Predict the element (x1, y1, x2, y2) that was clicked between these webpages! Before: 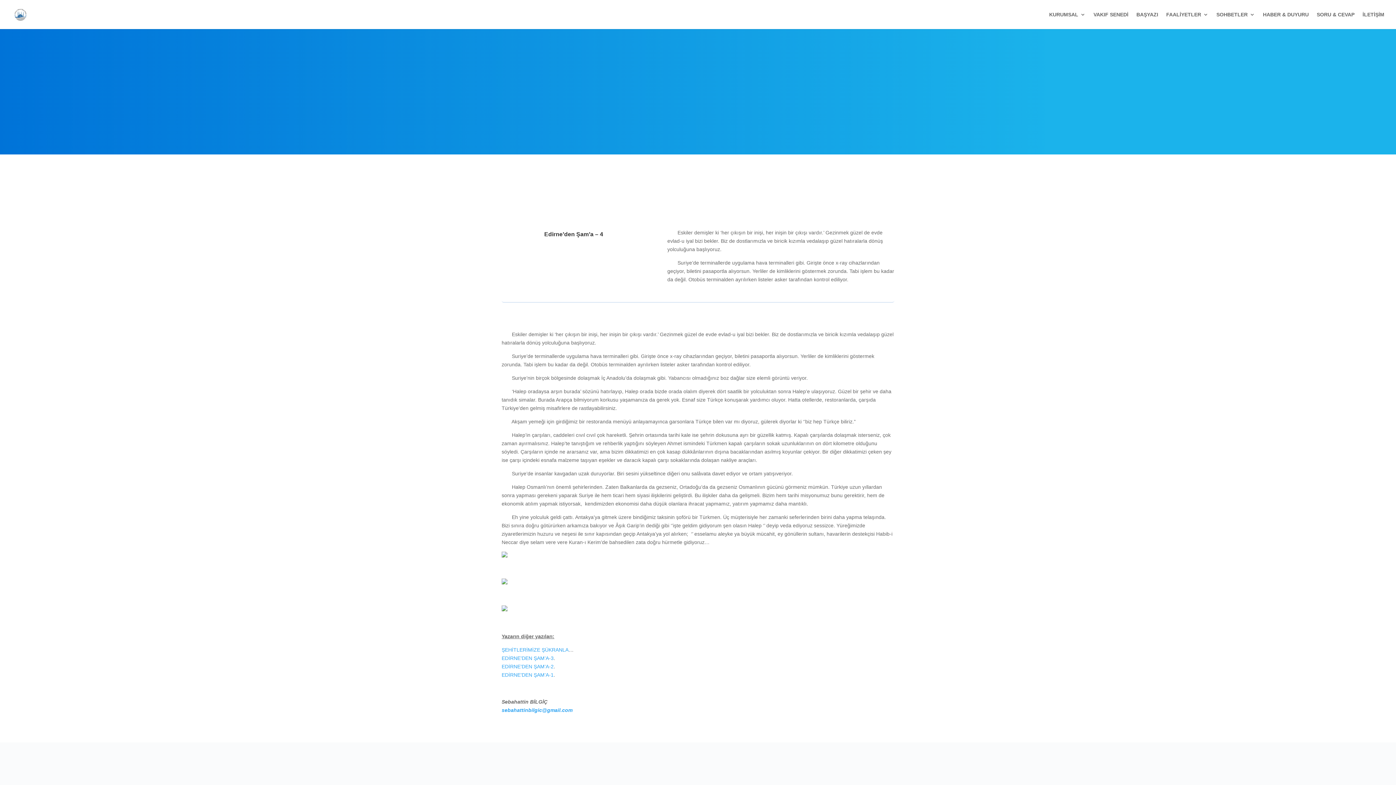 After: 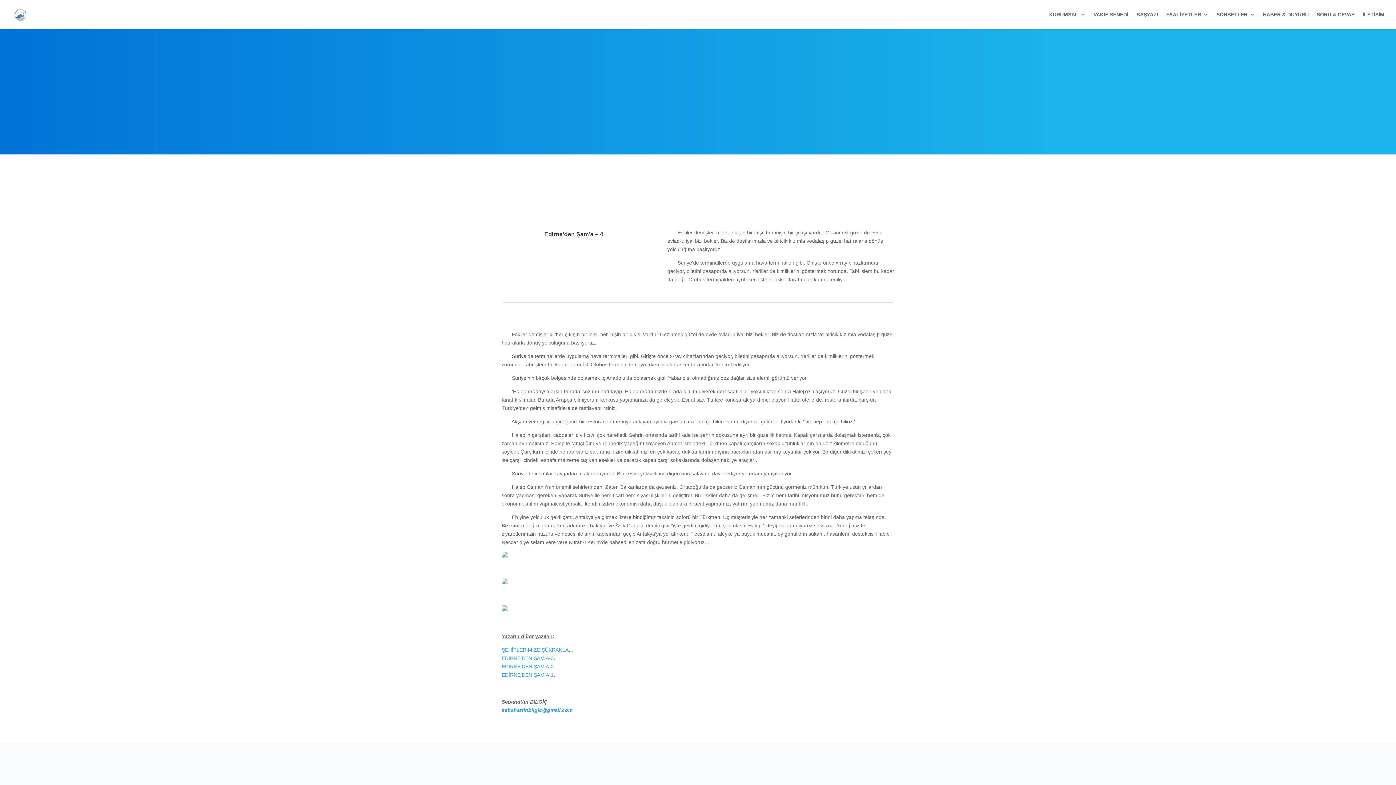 Action: label: ŞEHİTLERİMİZE ŞÜKRANLA bbox: (501, 647, 568, 653)